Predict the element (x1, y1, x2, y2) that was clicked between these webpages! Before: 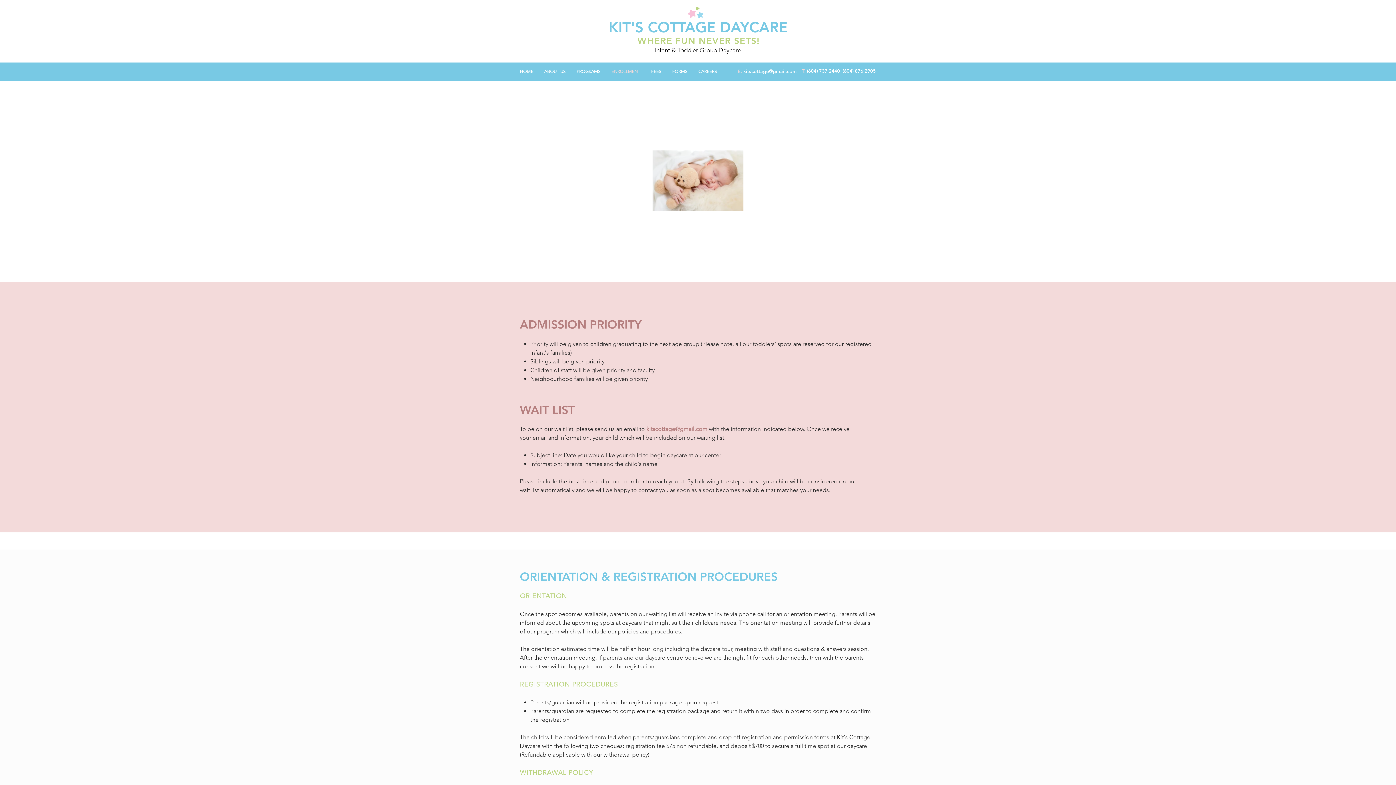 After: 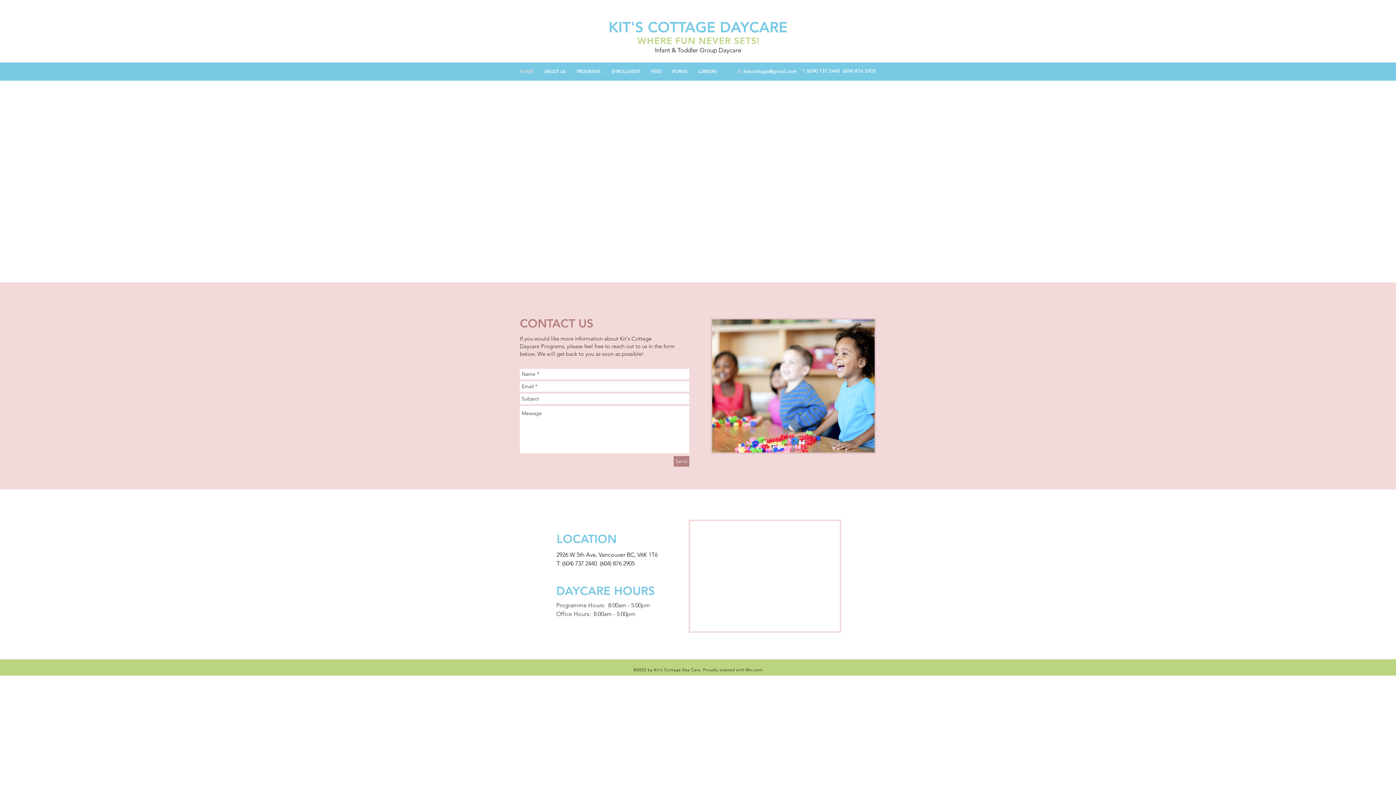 Action: bbox: (687, 6, 704, 18)